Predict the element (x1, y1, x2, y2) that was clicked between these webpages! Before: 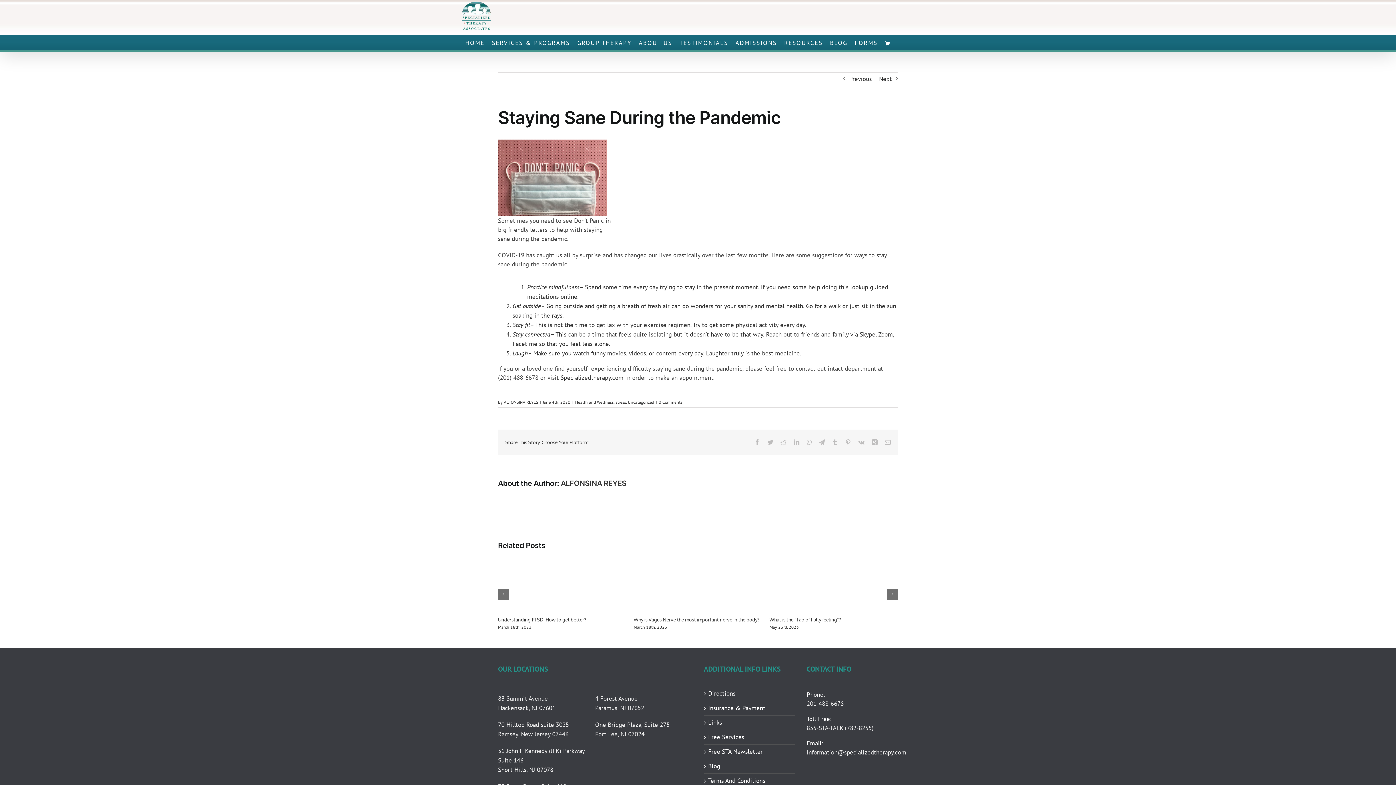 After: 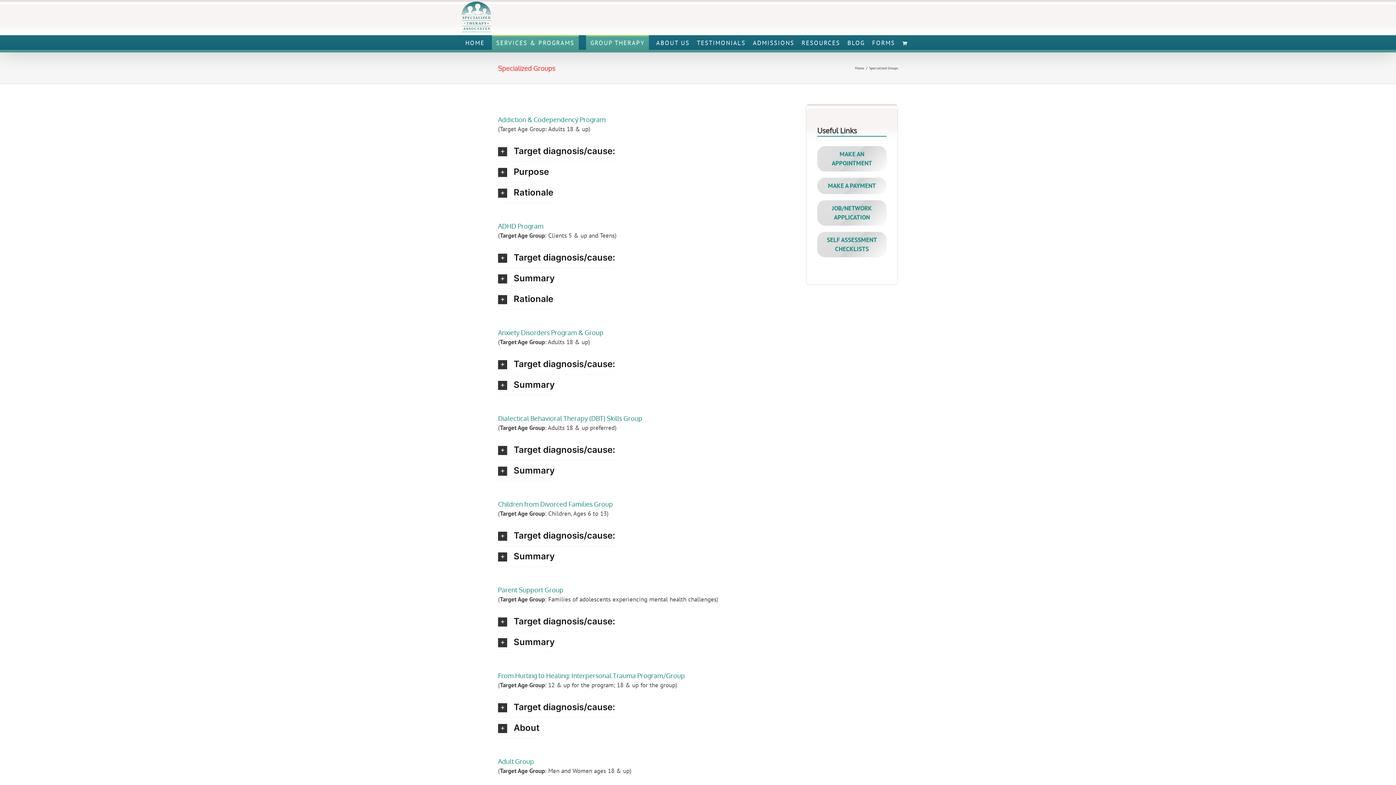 Action: bbox: (577, 35, 631, 49) label: GROUP THERAPY